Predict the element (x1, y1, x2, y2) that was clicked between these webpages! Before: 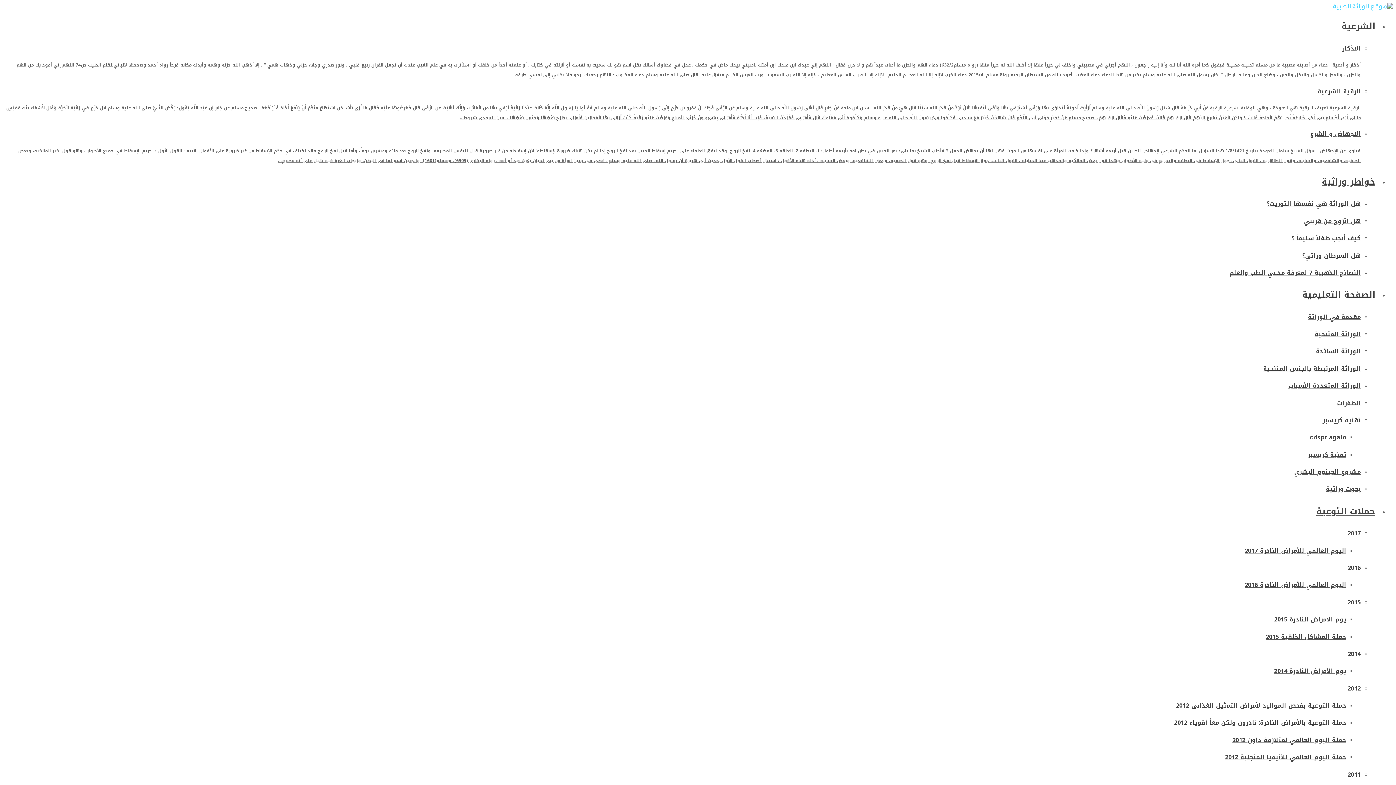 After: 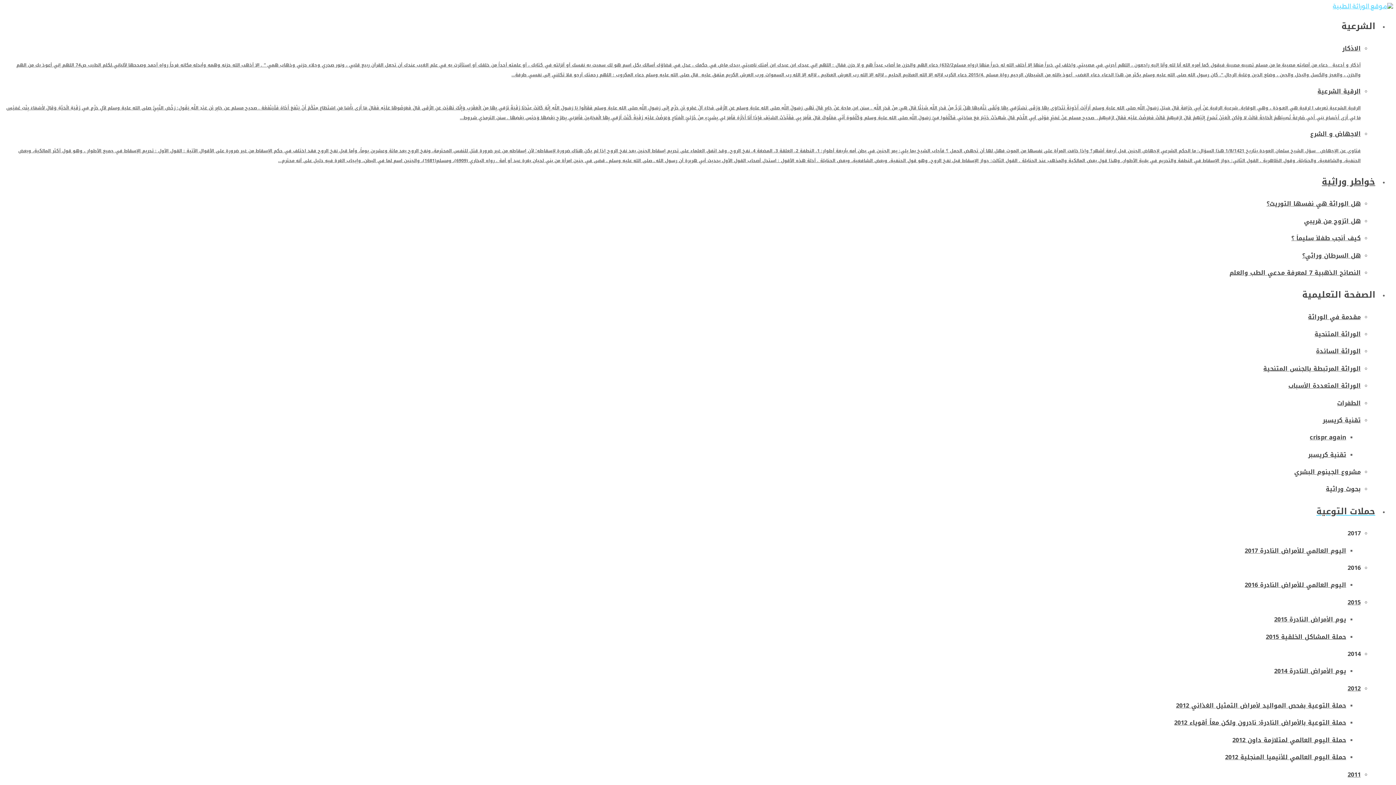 Action: label: حملة اليوم العالمي لمتلازمة داون 2012 bbox: (6, 734, 1346, 746)